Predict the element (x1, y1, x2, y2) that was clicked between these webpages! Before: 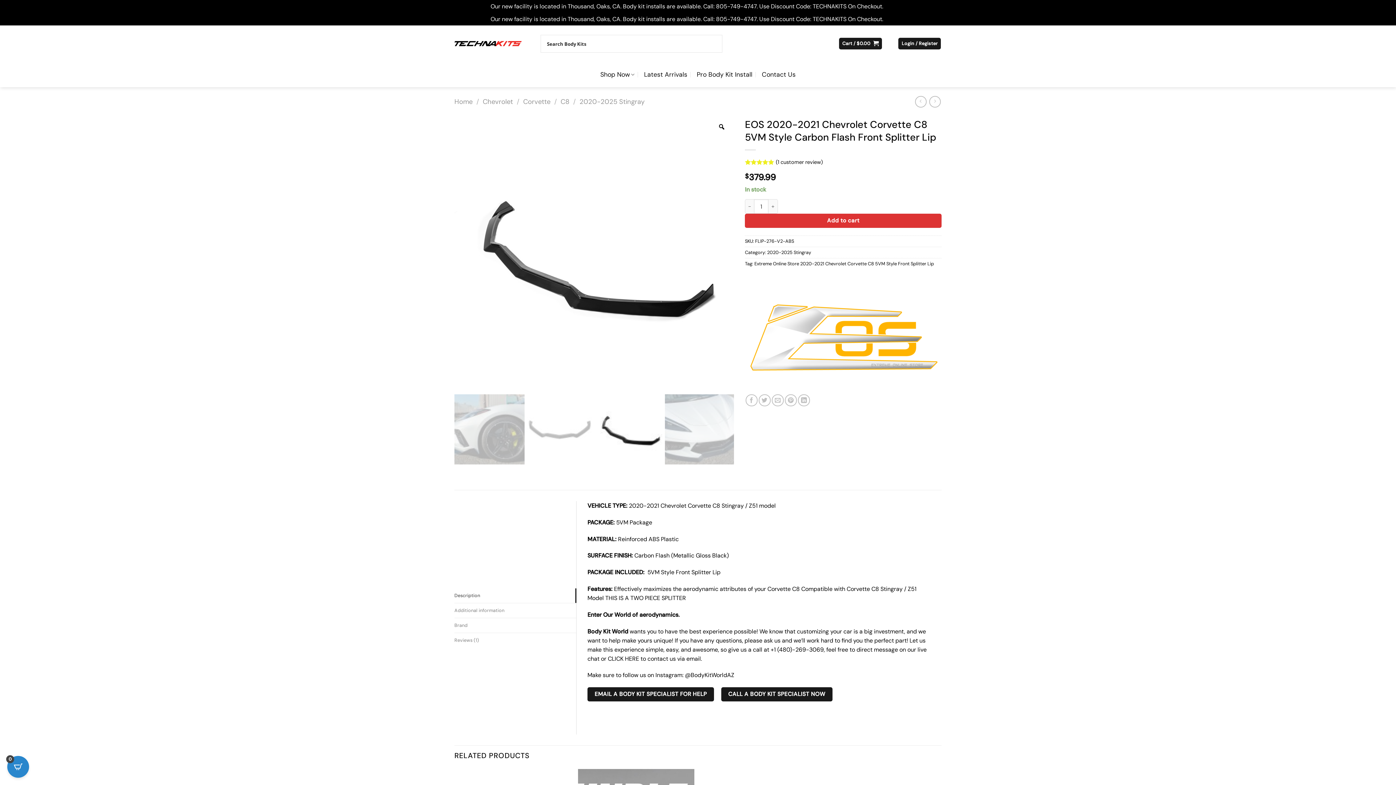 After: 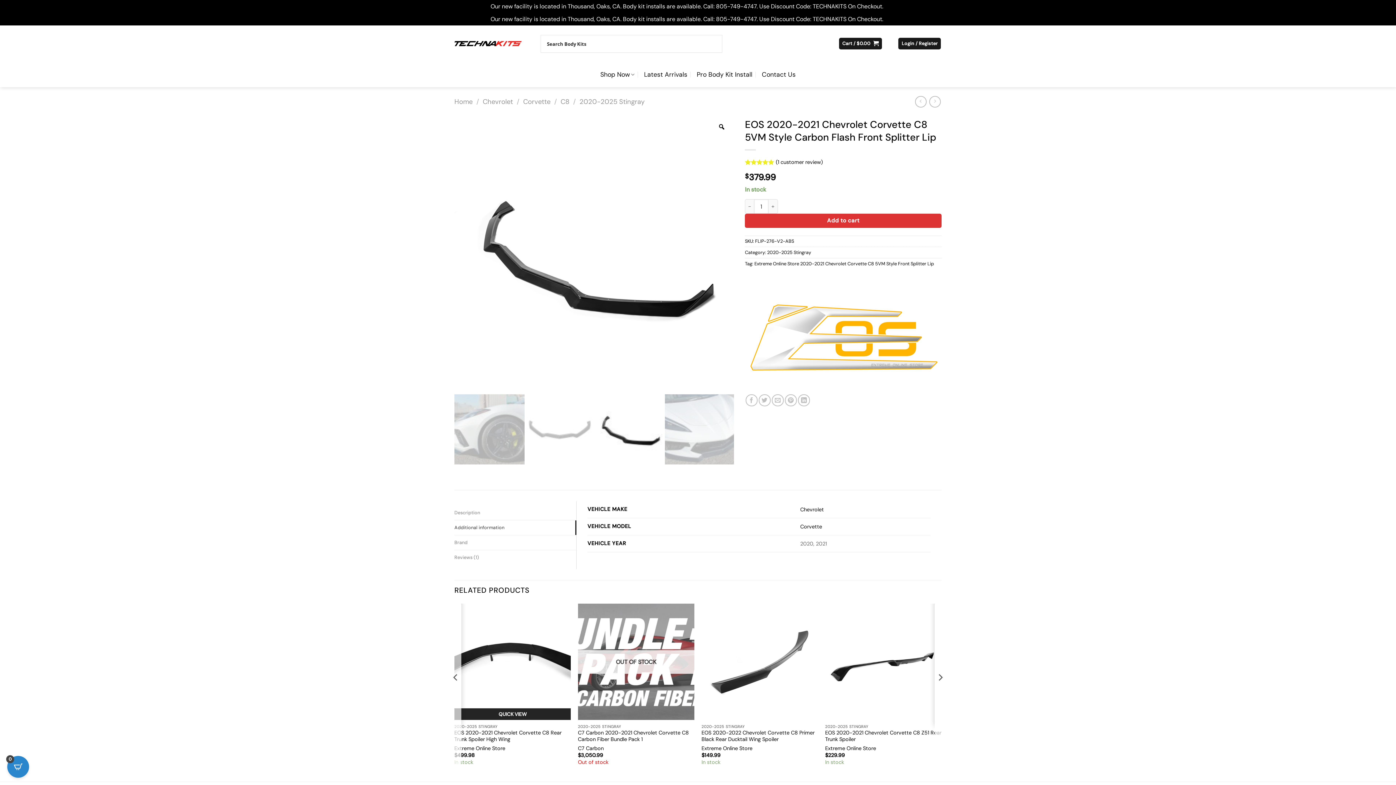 Action: bbox: (454, 603, 576, 618) label: Additional information